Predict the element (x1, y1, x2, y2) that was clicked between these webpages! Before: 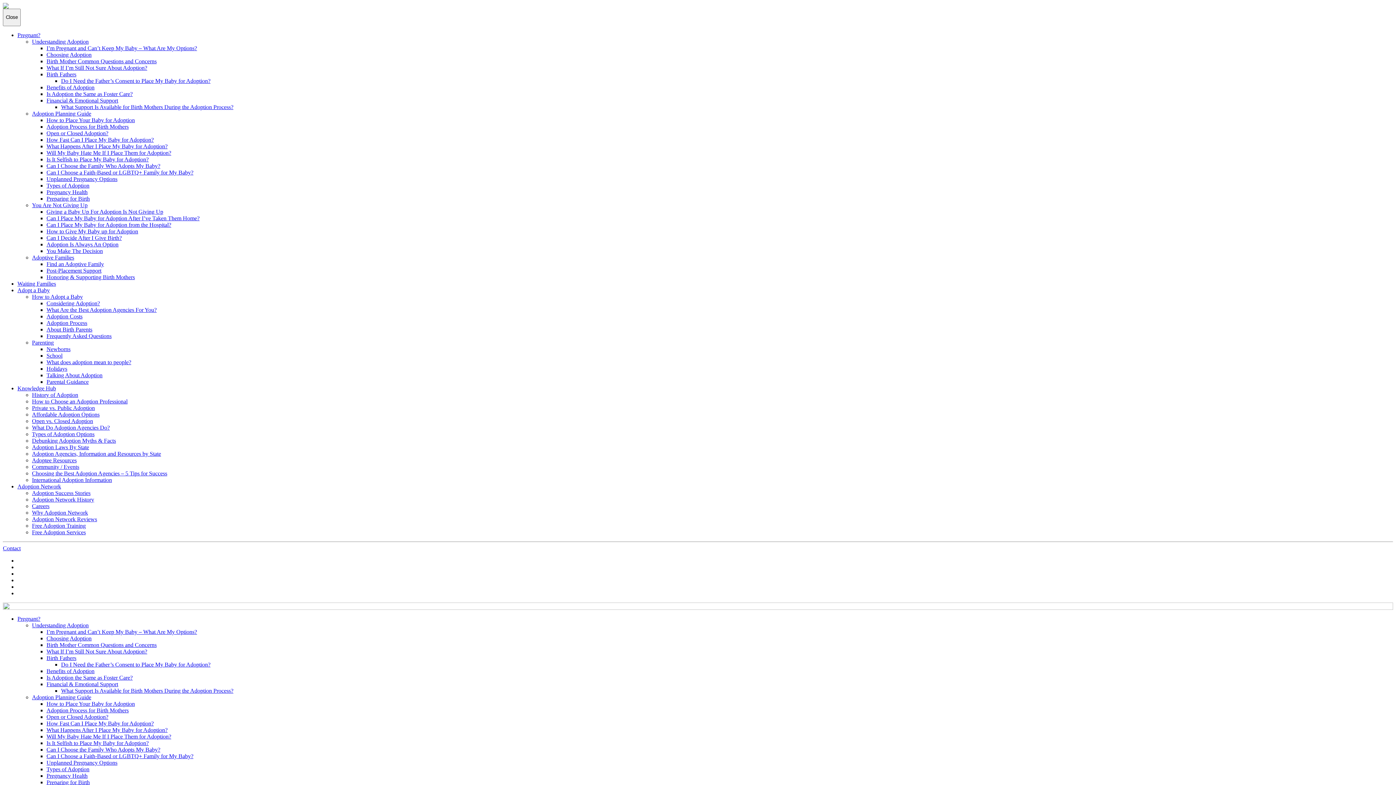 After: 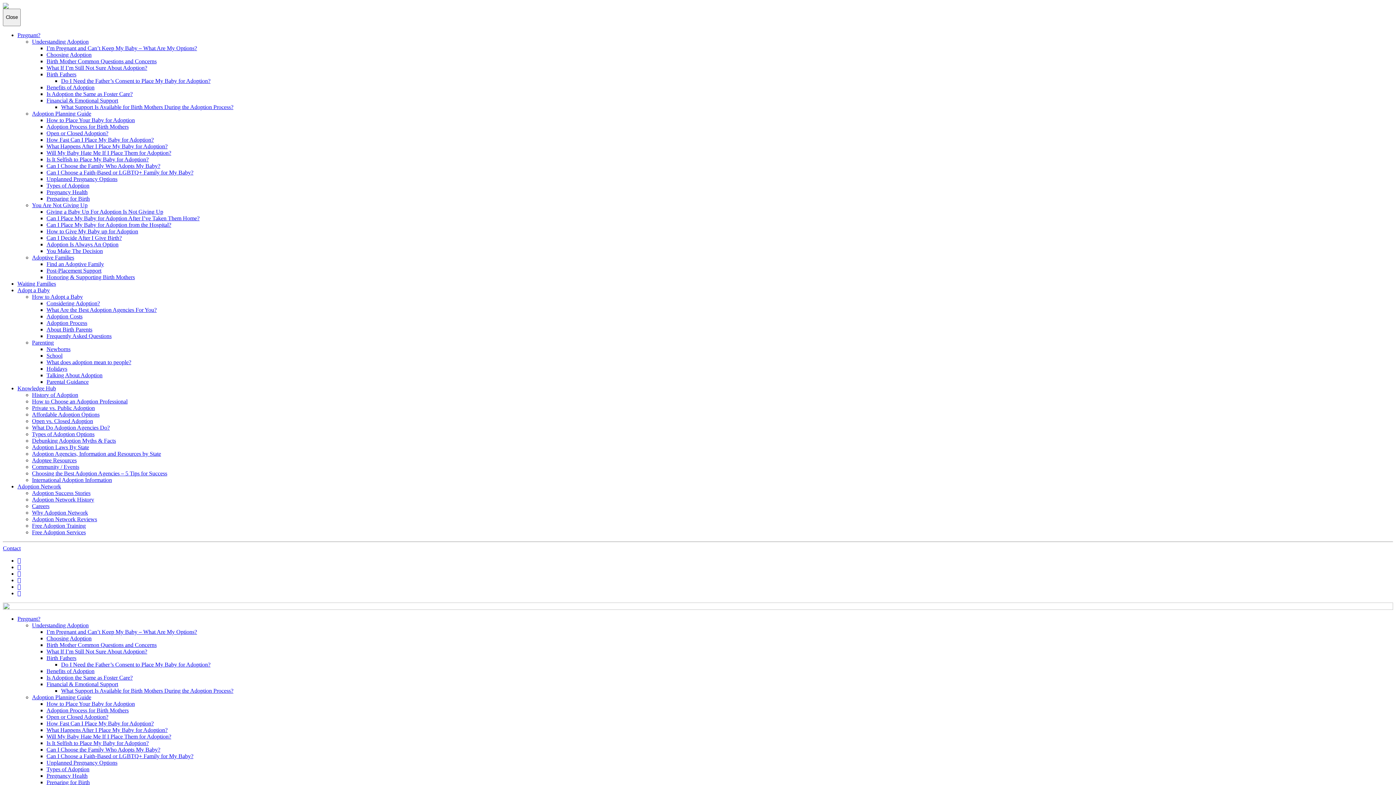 Action: bbox: (32, 450, 161, 456) label: Adoption Agencies, Information and Resources by State